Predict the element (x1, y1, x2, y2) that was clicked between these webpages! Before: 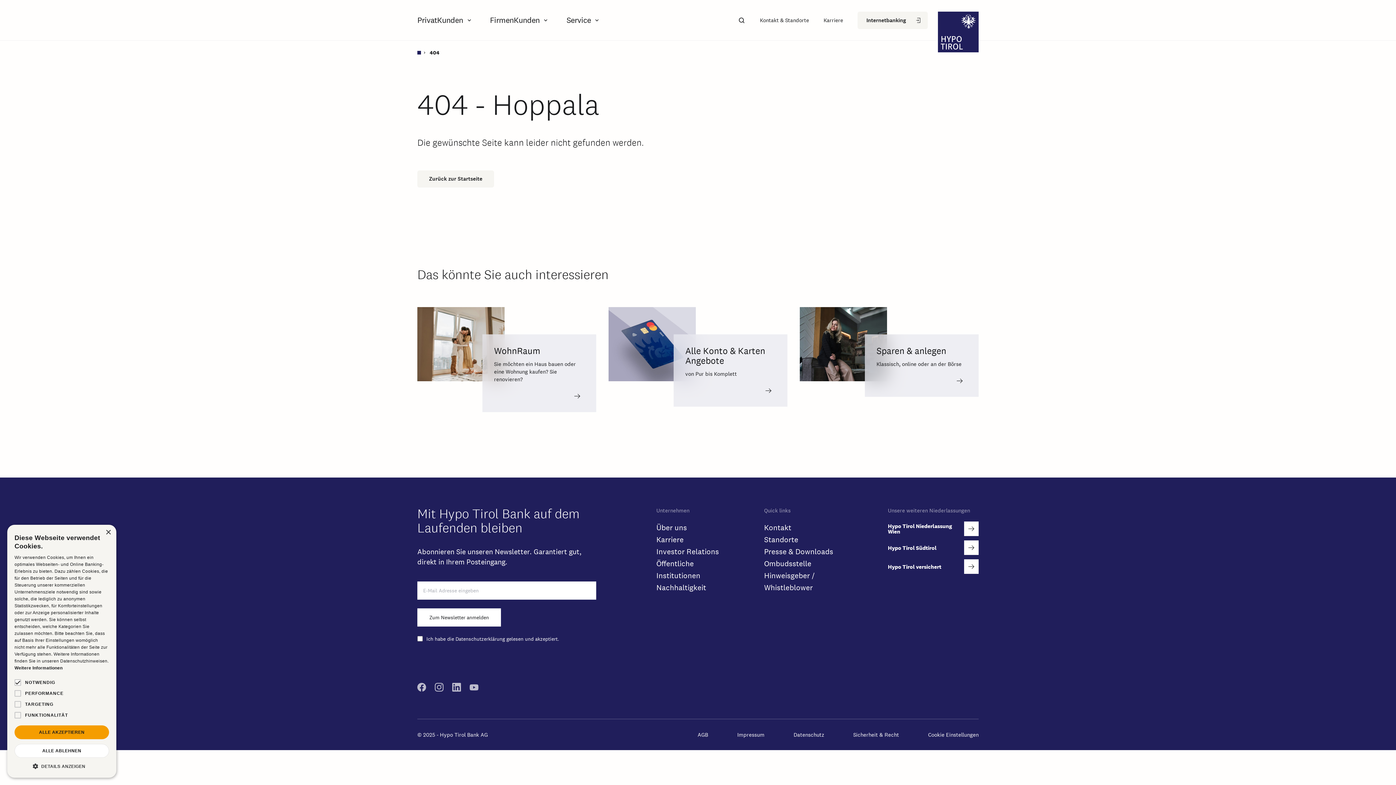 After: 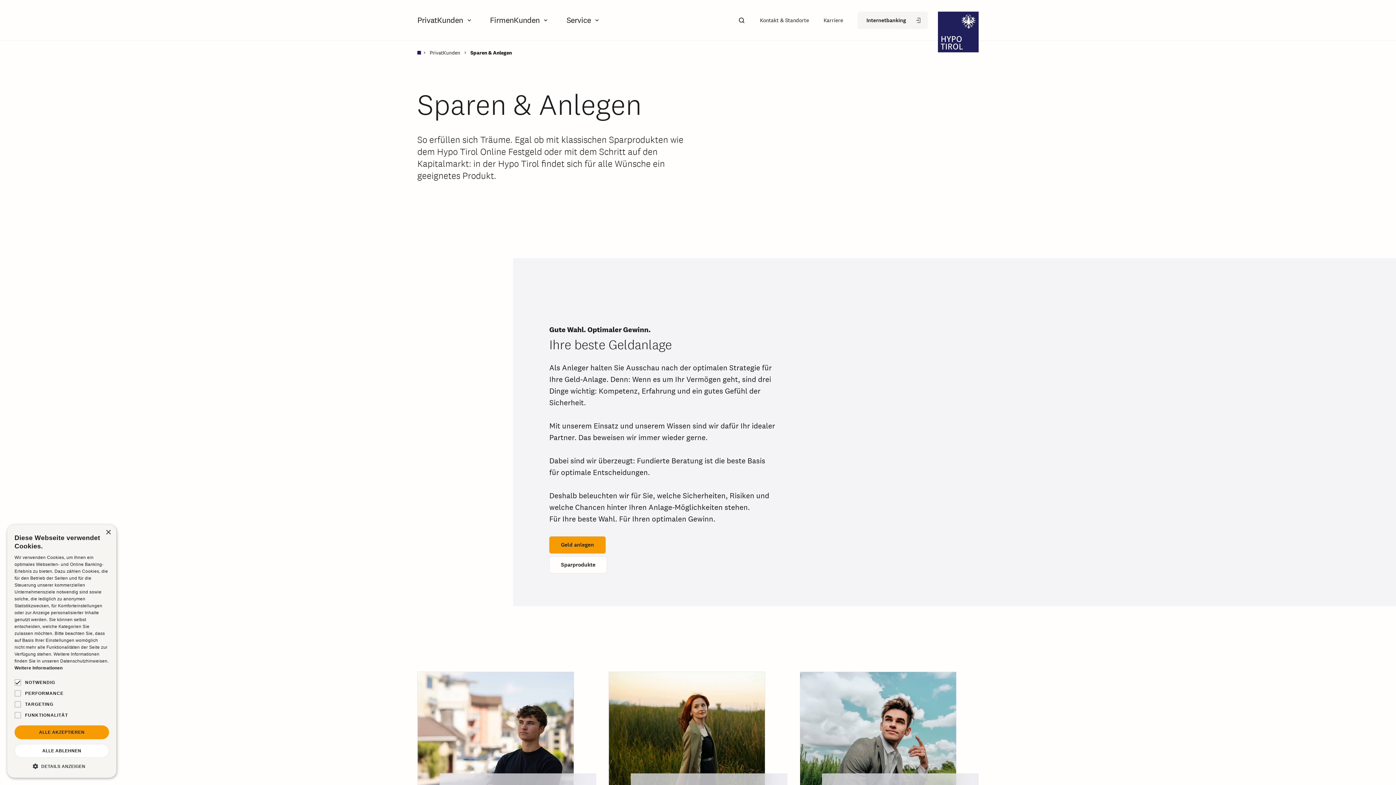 Action: label: Sparen & anlegen

Klassisch, online oder an der Börse bbox: (799, 307, 978, 397)